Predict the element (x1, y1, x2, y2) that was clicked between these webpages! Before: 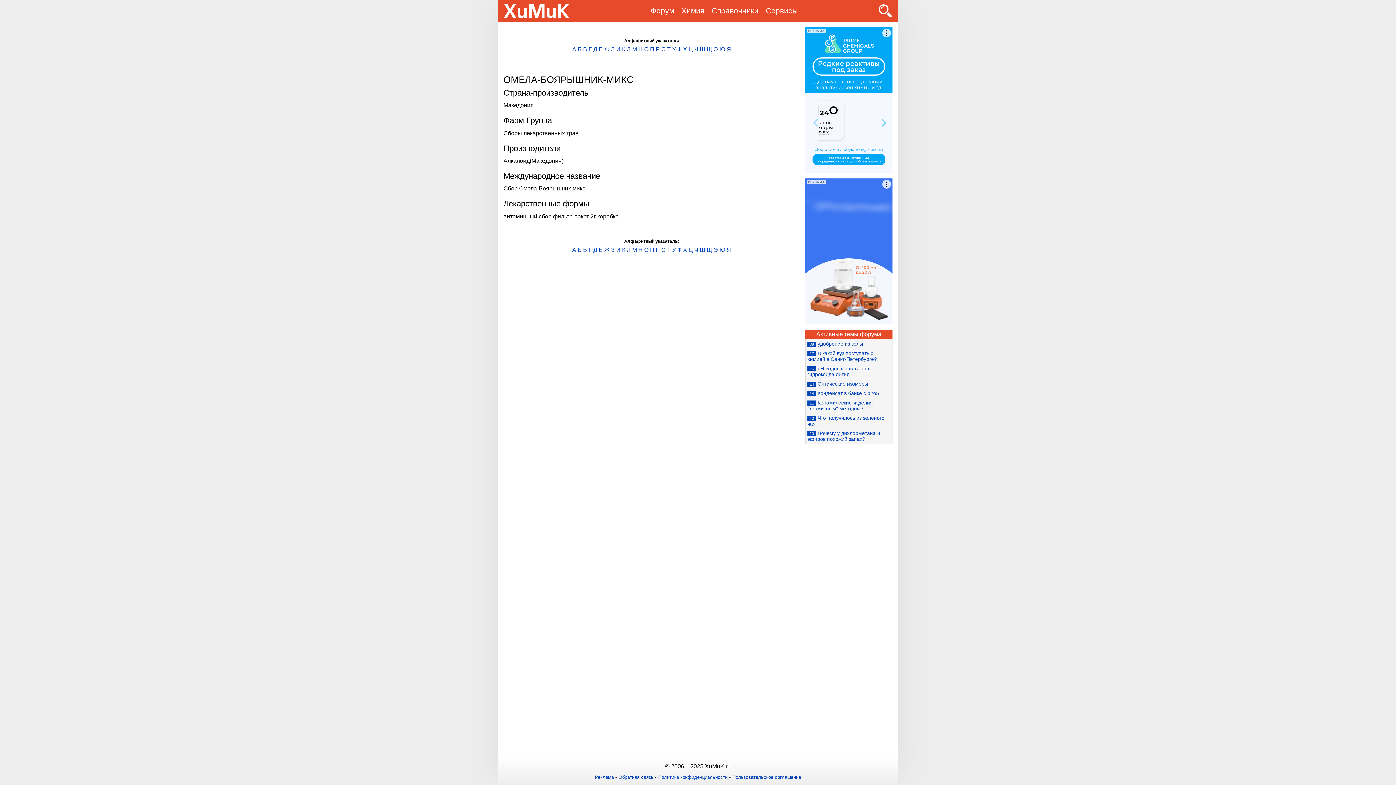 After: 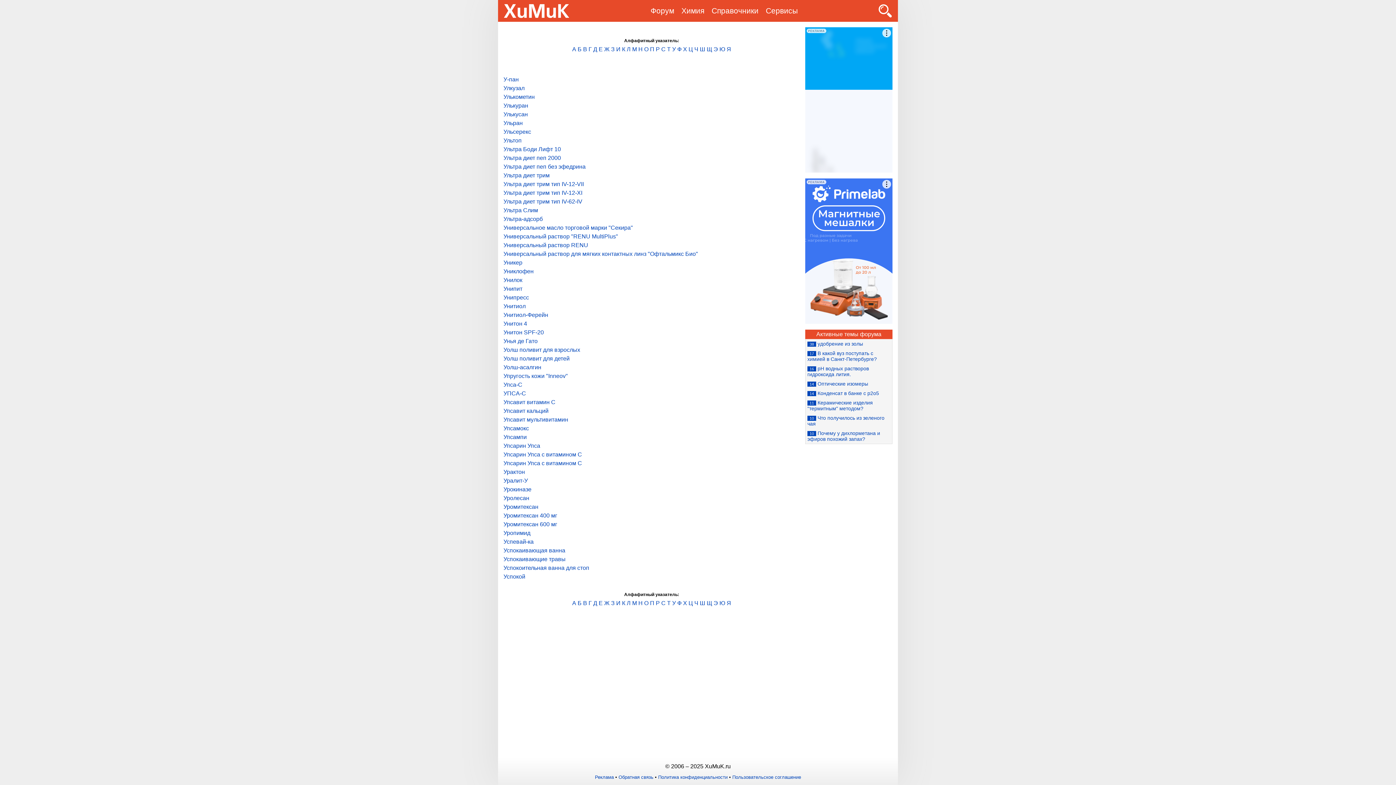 Action: label: У bbox: (672, 46, 676, 52)